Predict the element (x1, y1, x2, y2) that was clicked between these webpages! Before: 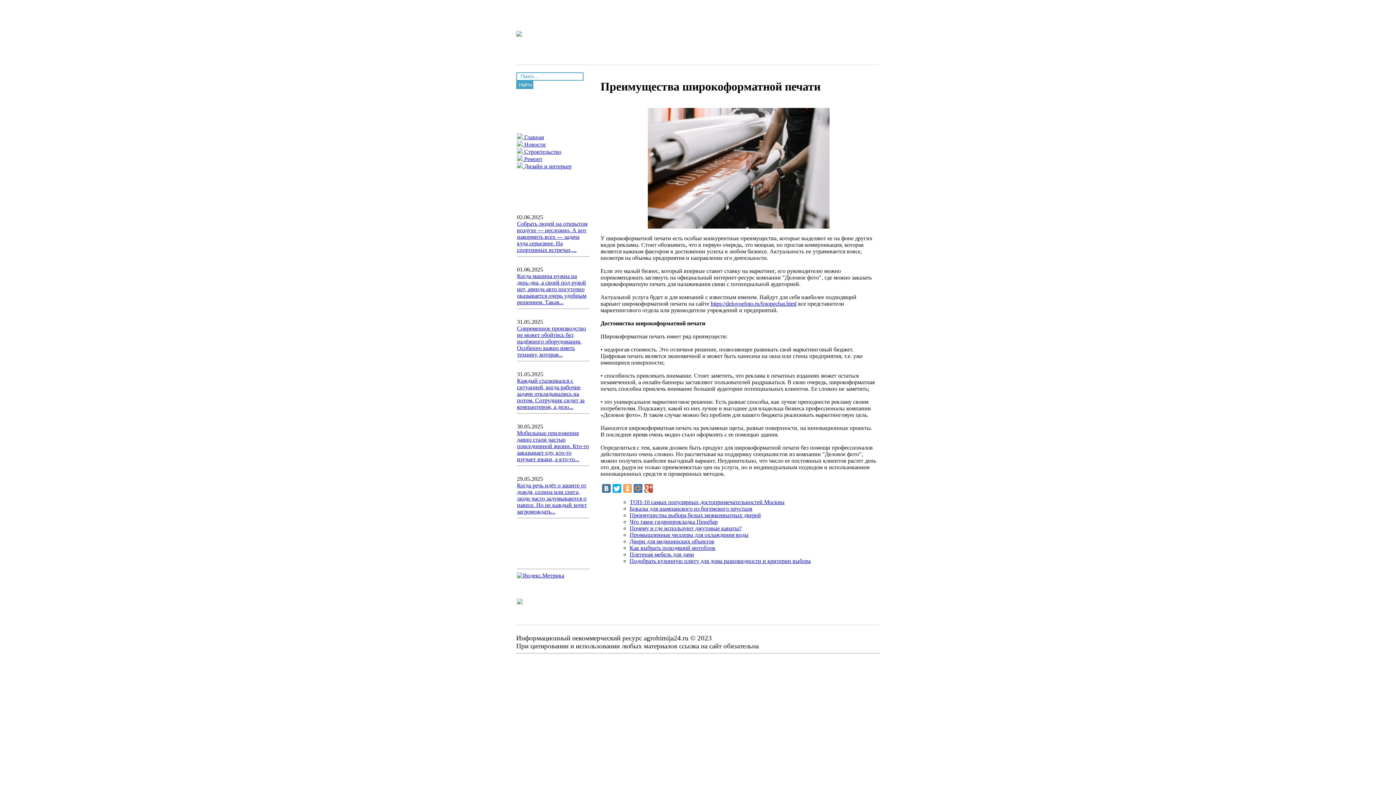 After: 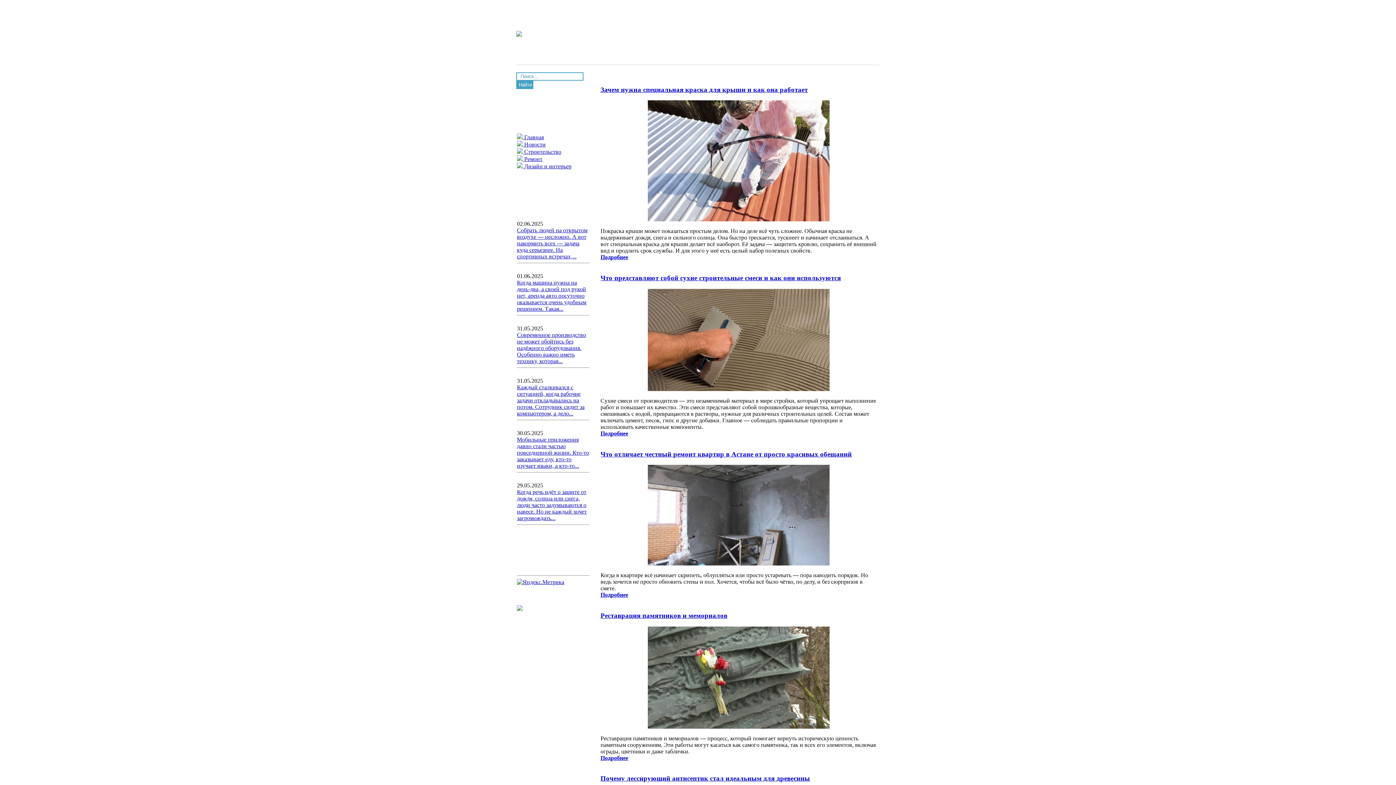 Action: label:  Ремонт bbox: (517, 156, 542, 162)